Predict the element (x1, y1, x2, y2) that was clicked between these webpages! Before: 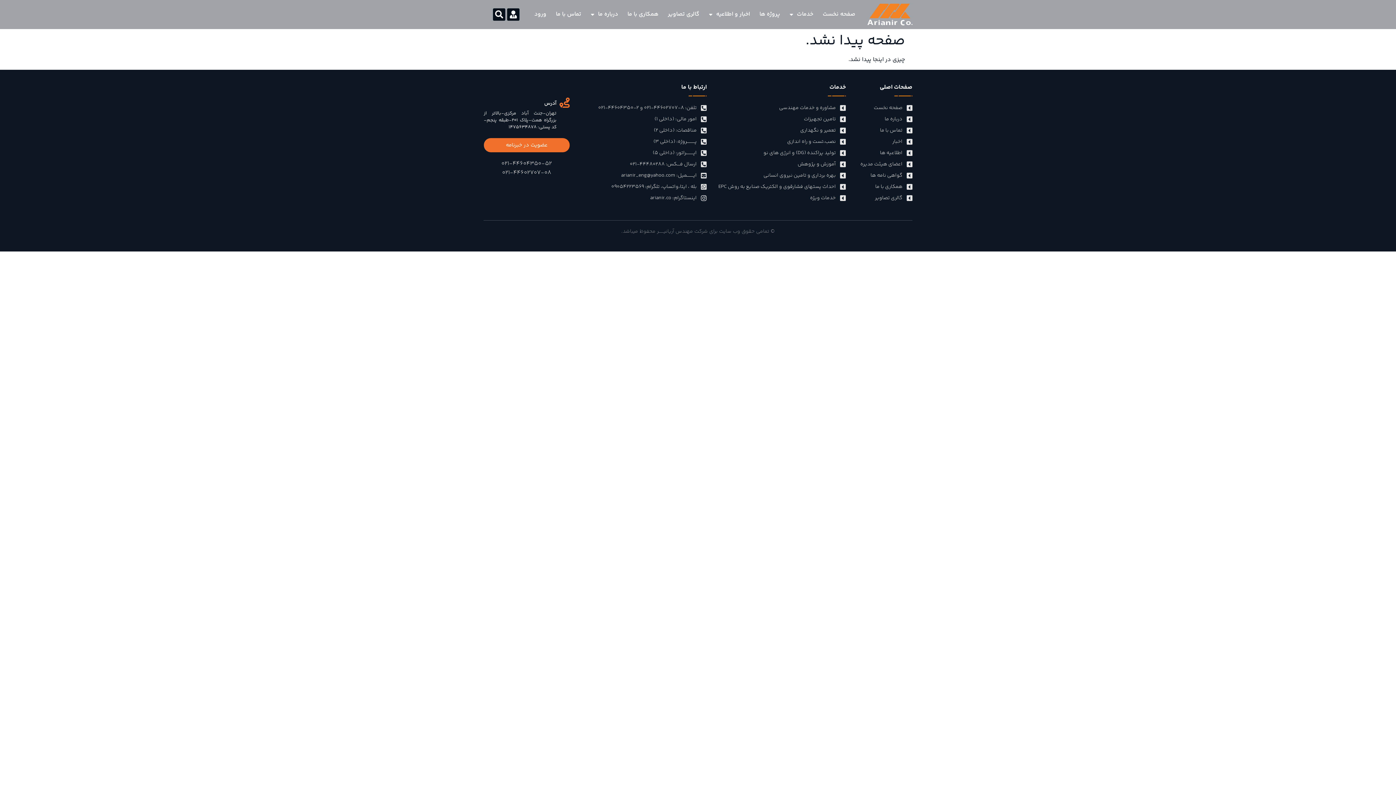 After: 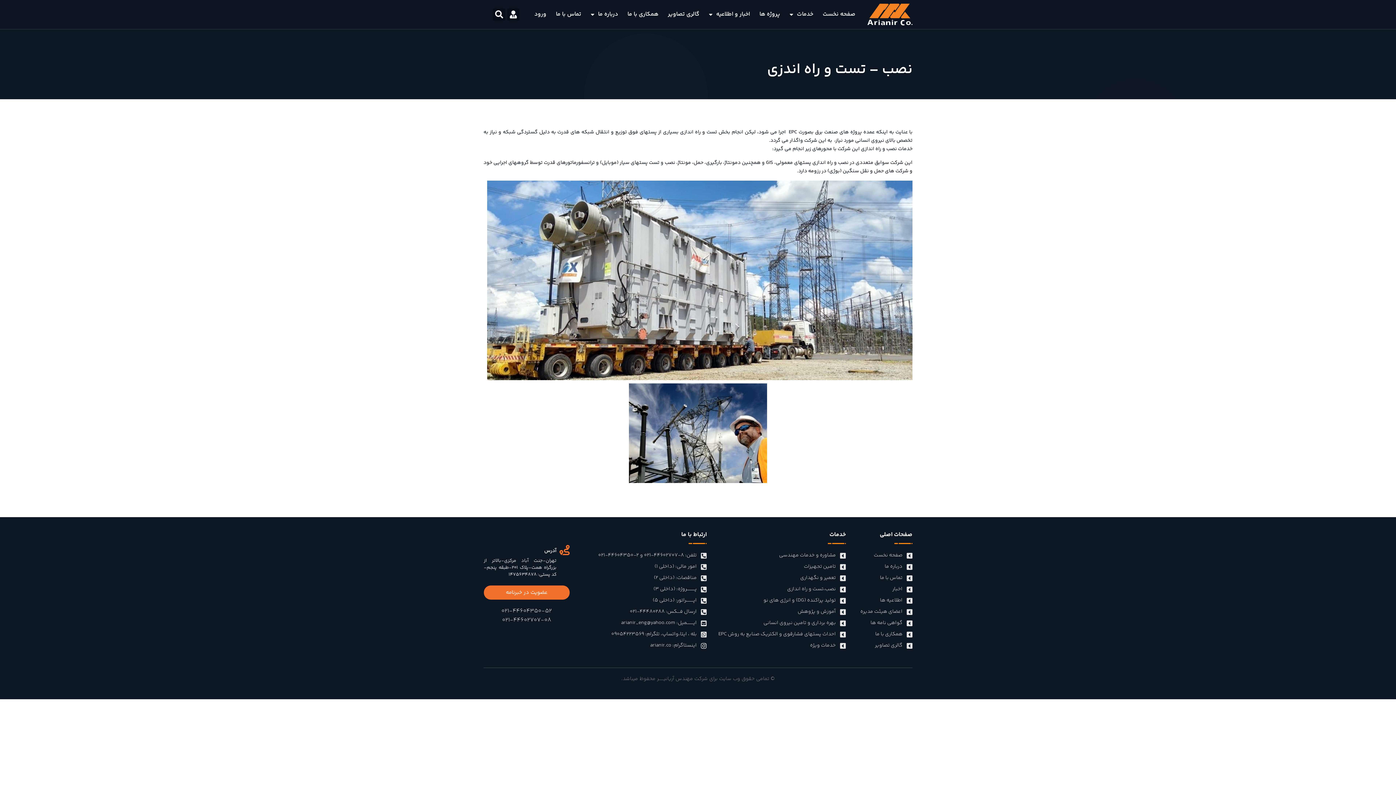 Action: bbox: (714, 138, 846, 145) label: نصب،تست و راه اندازی